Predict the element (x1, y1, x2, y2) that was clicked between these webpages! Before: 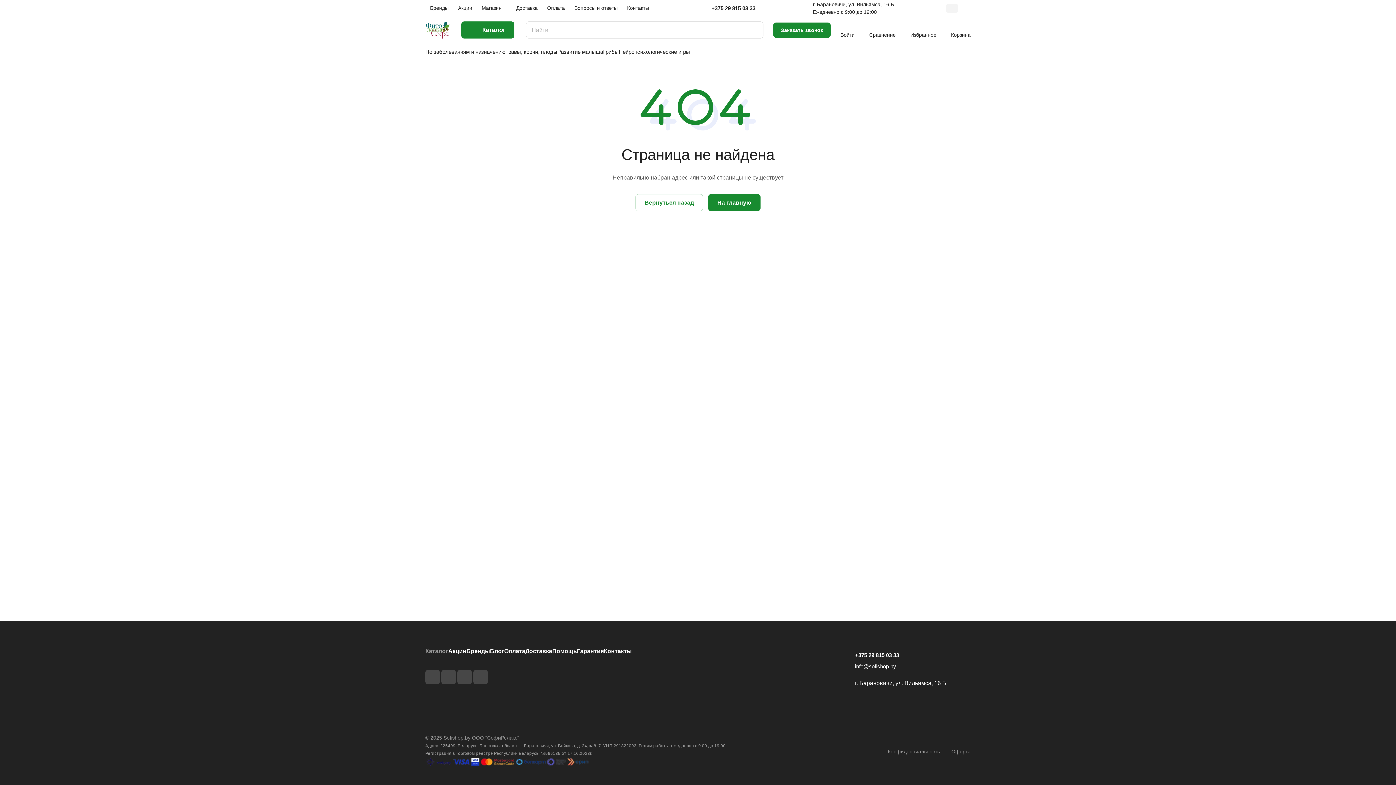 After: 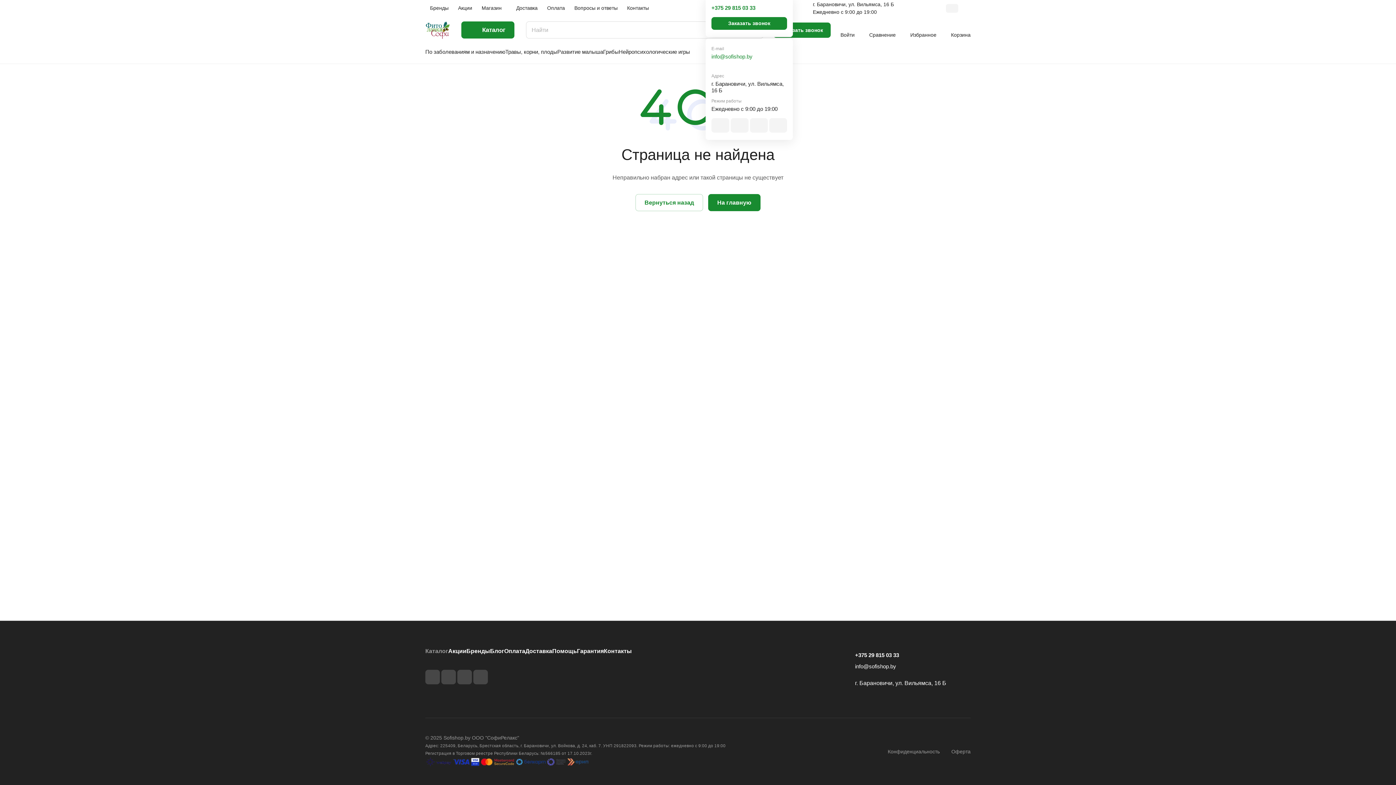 Action: bbox: (711, 4, 755, 11) label: +375 29 815 03 33